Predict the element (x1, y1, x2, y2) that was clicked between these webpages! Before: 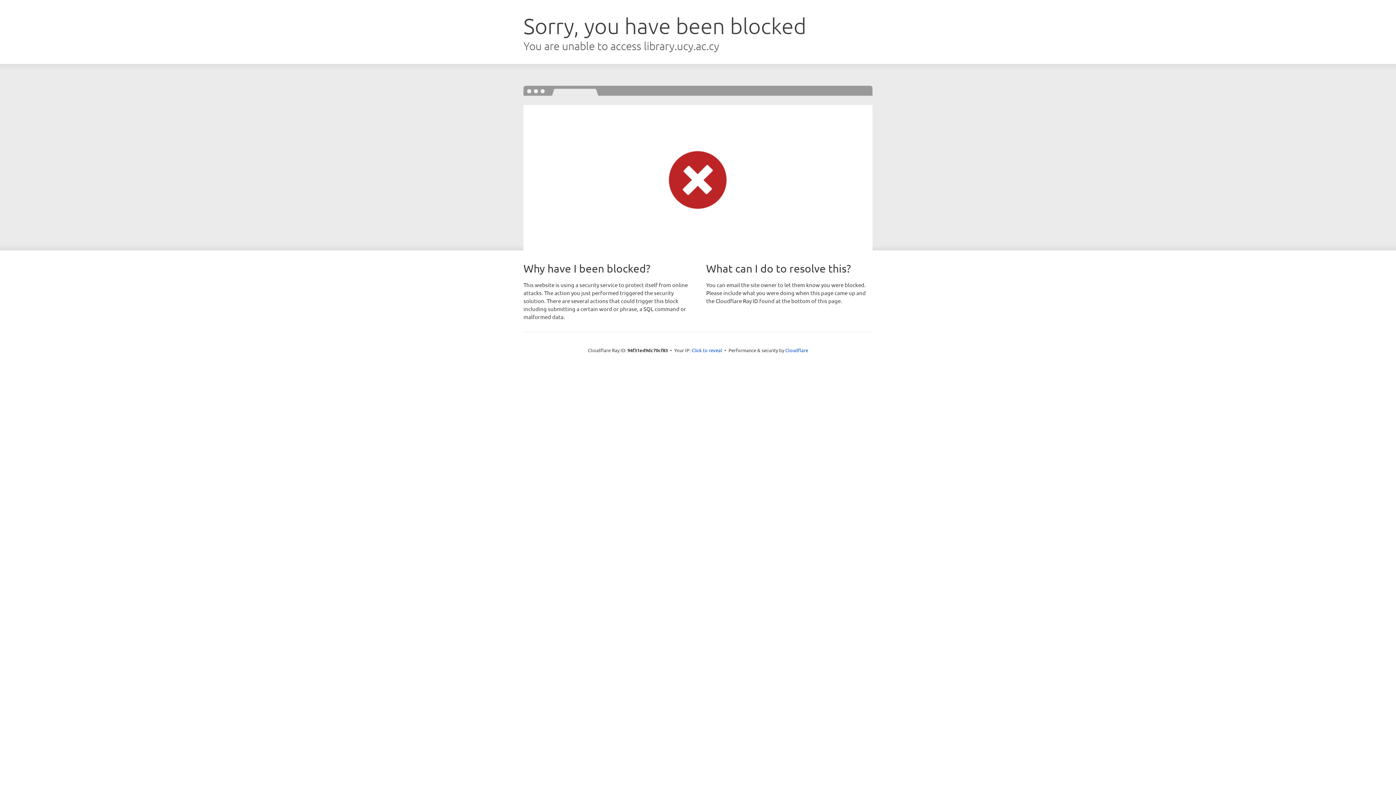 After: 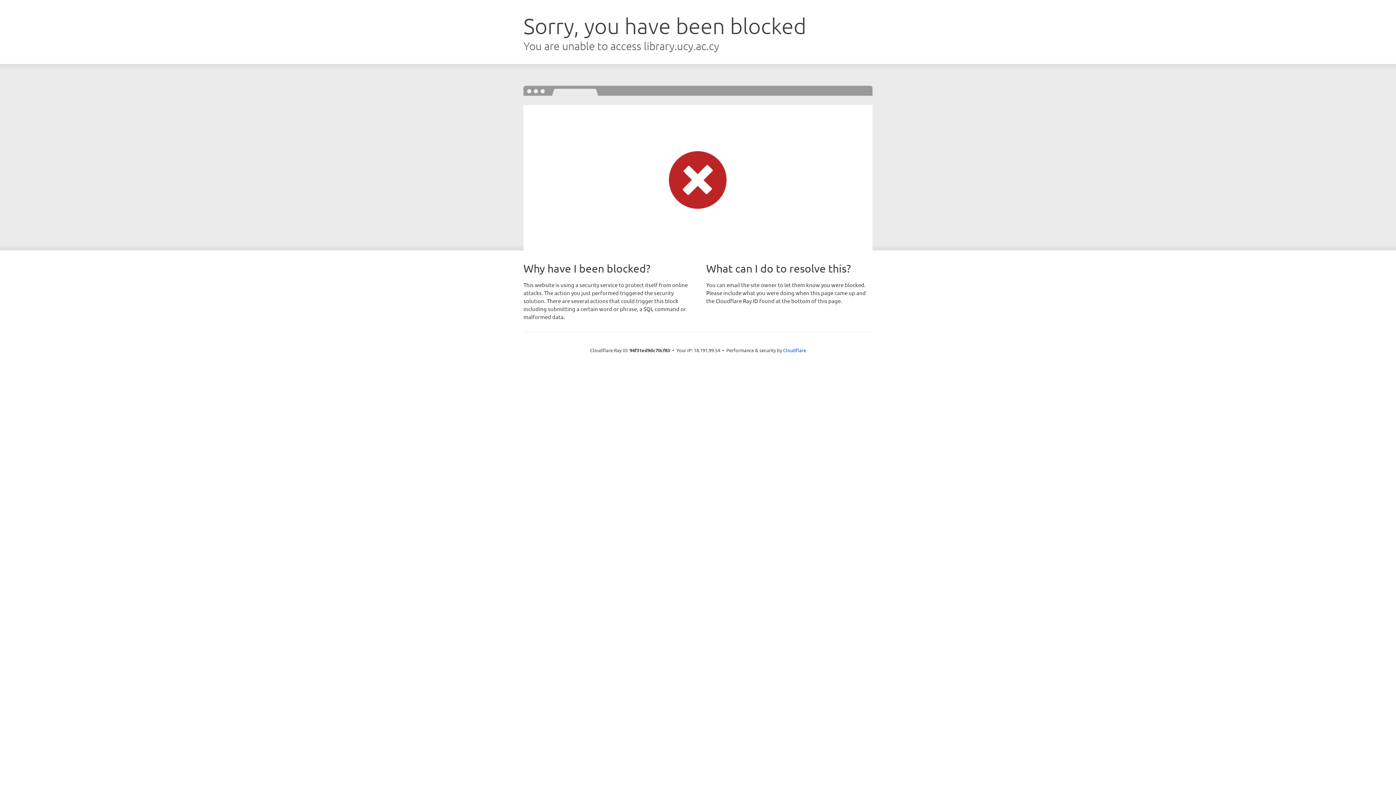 Action: label: Click to reveal bbox: (691, 346, 722, 353)